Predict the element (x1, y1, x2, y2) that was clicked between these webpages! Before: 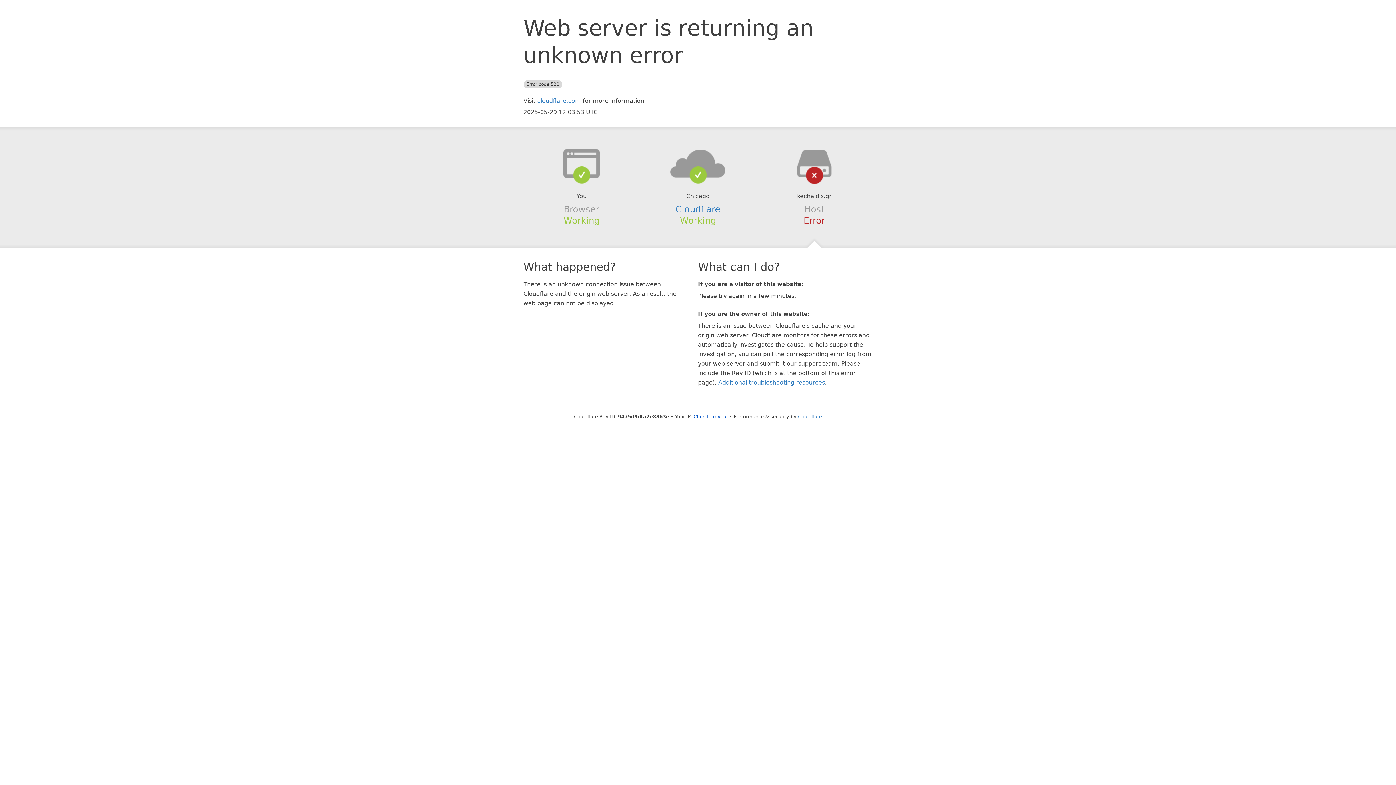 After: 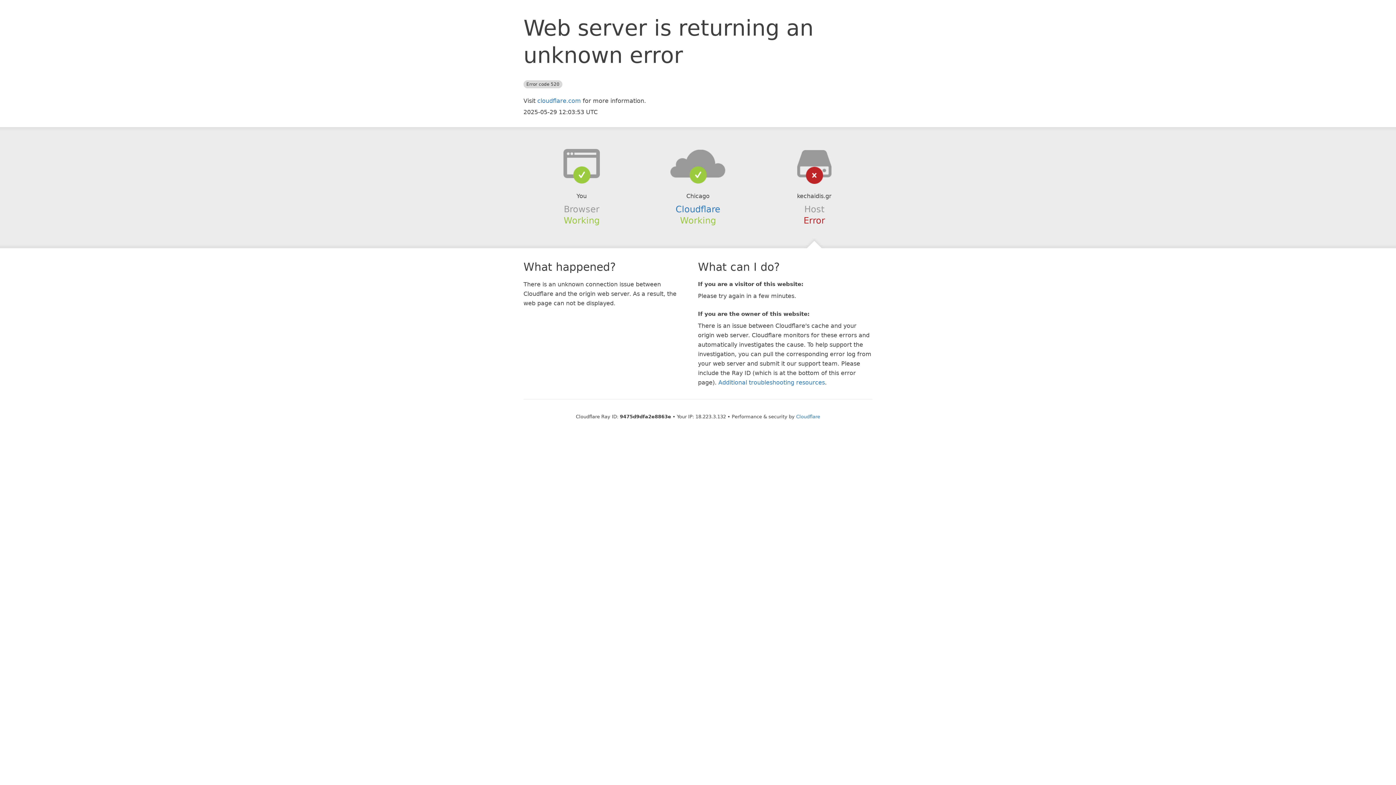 Action: bbox: (693, 414, 728, 419) label: Click to reveal